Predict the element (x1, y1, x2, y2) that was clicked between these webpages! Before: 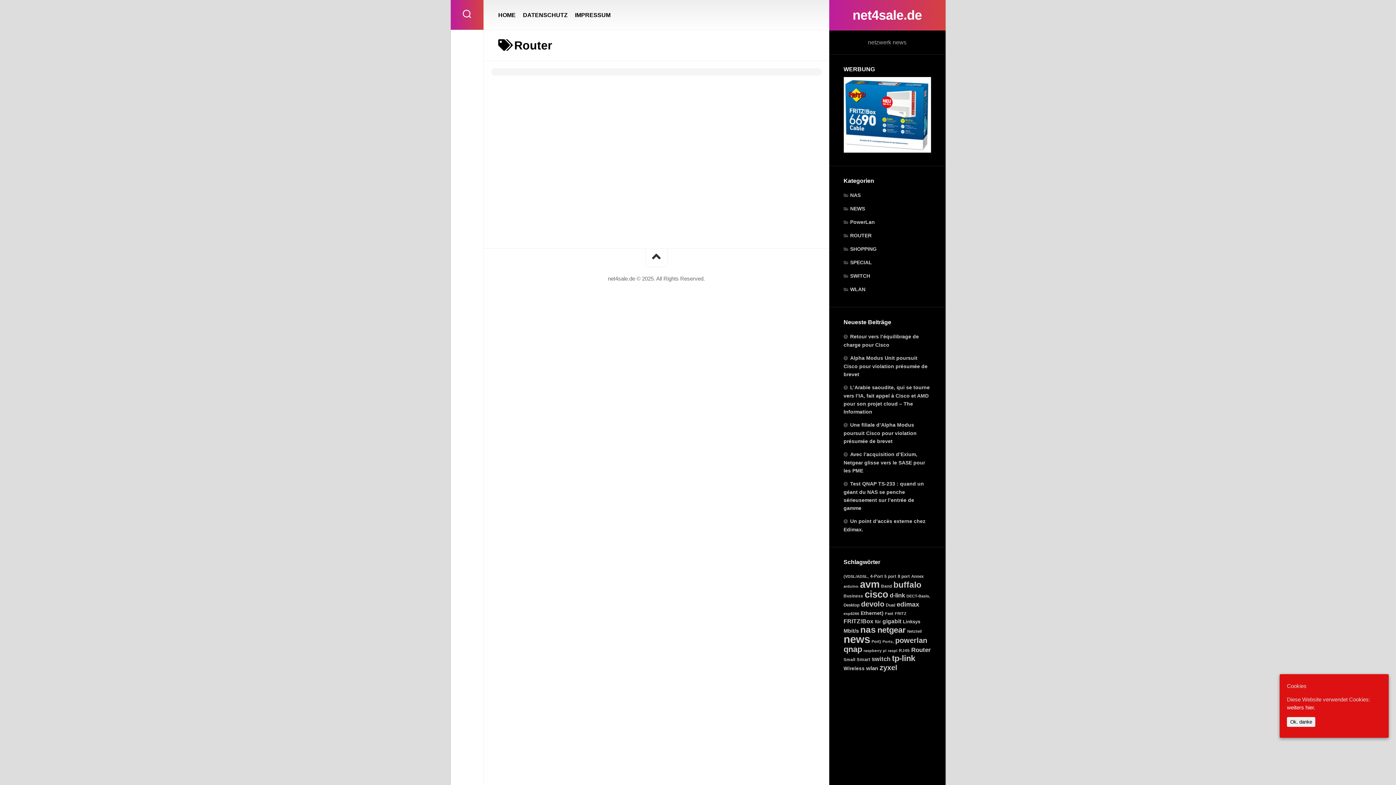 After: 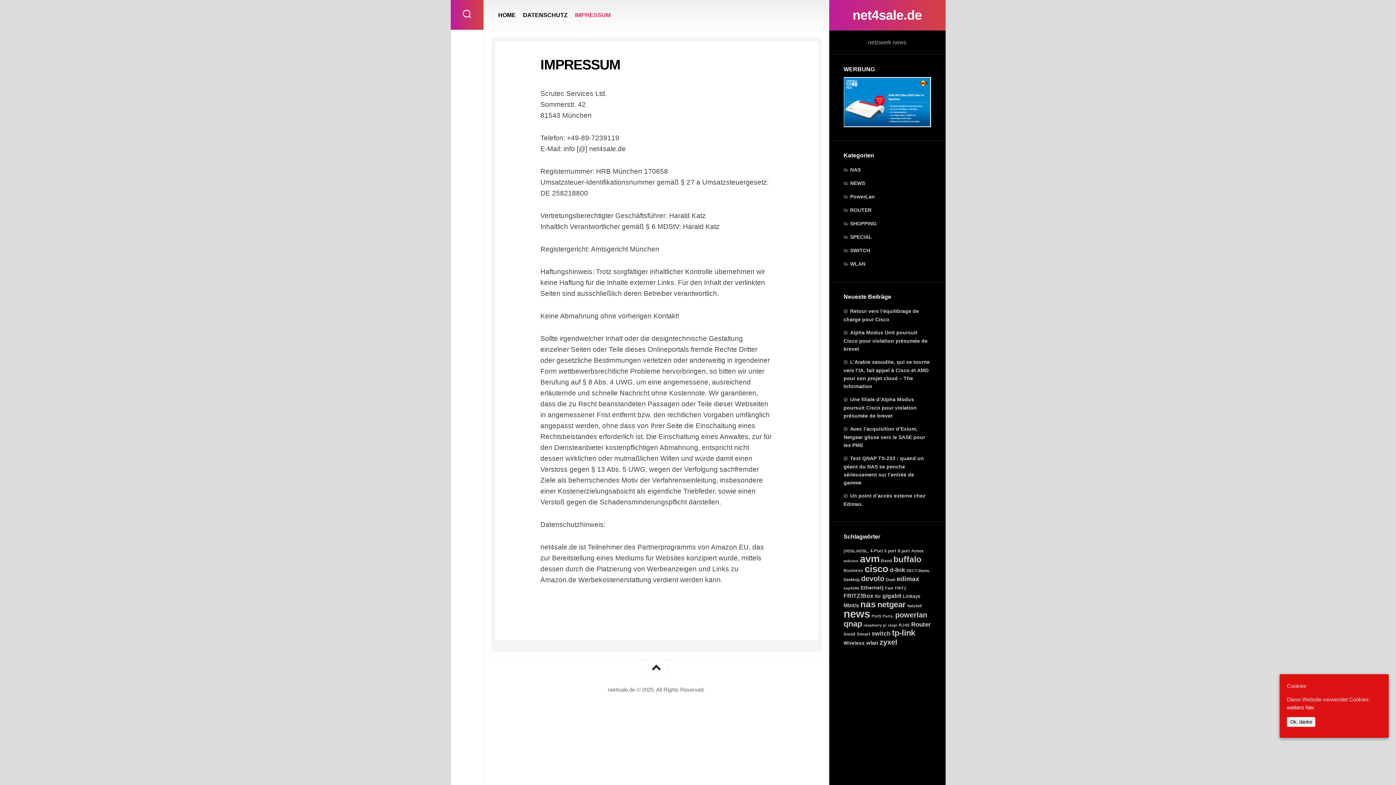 Action: label: IMPRESSUM bbox: (575, 11, 610, 18)